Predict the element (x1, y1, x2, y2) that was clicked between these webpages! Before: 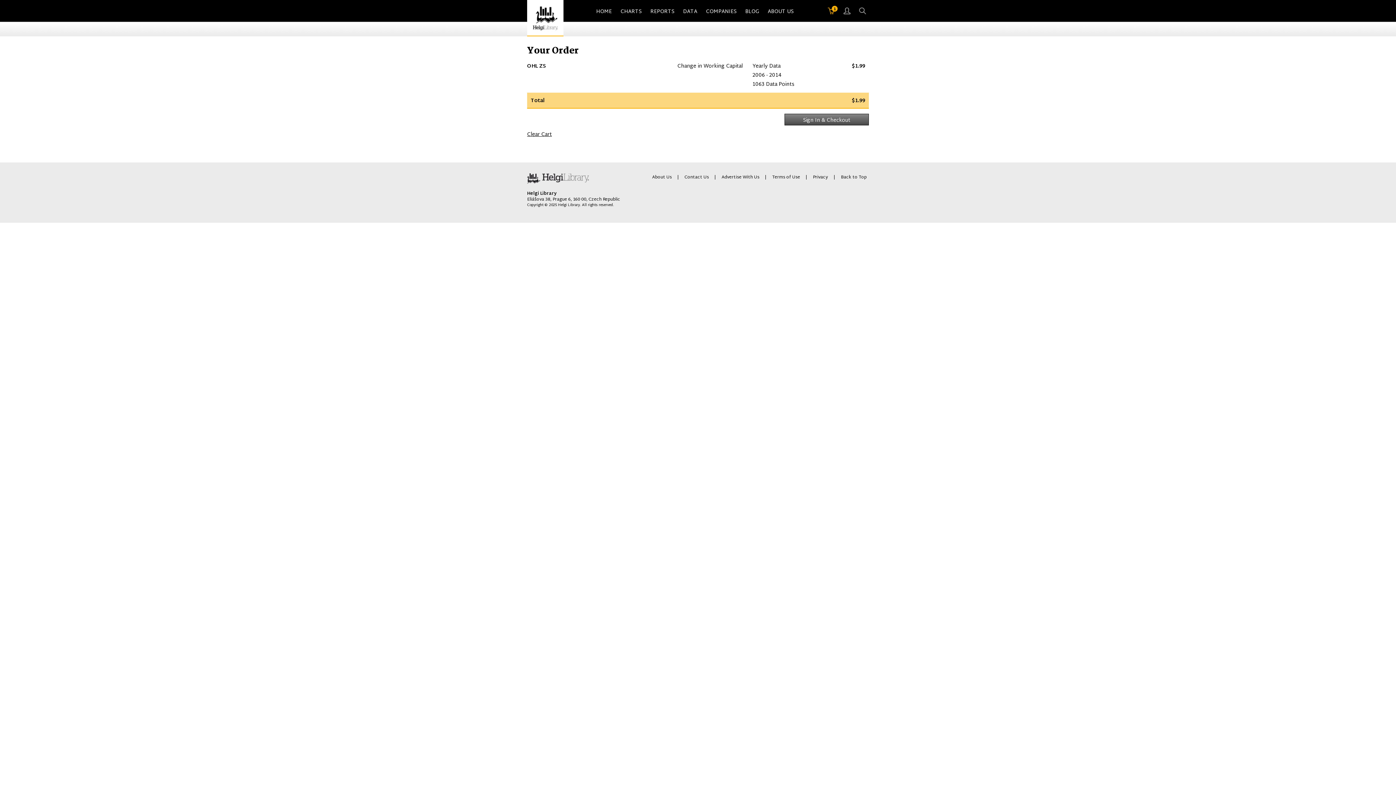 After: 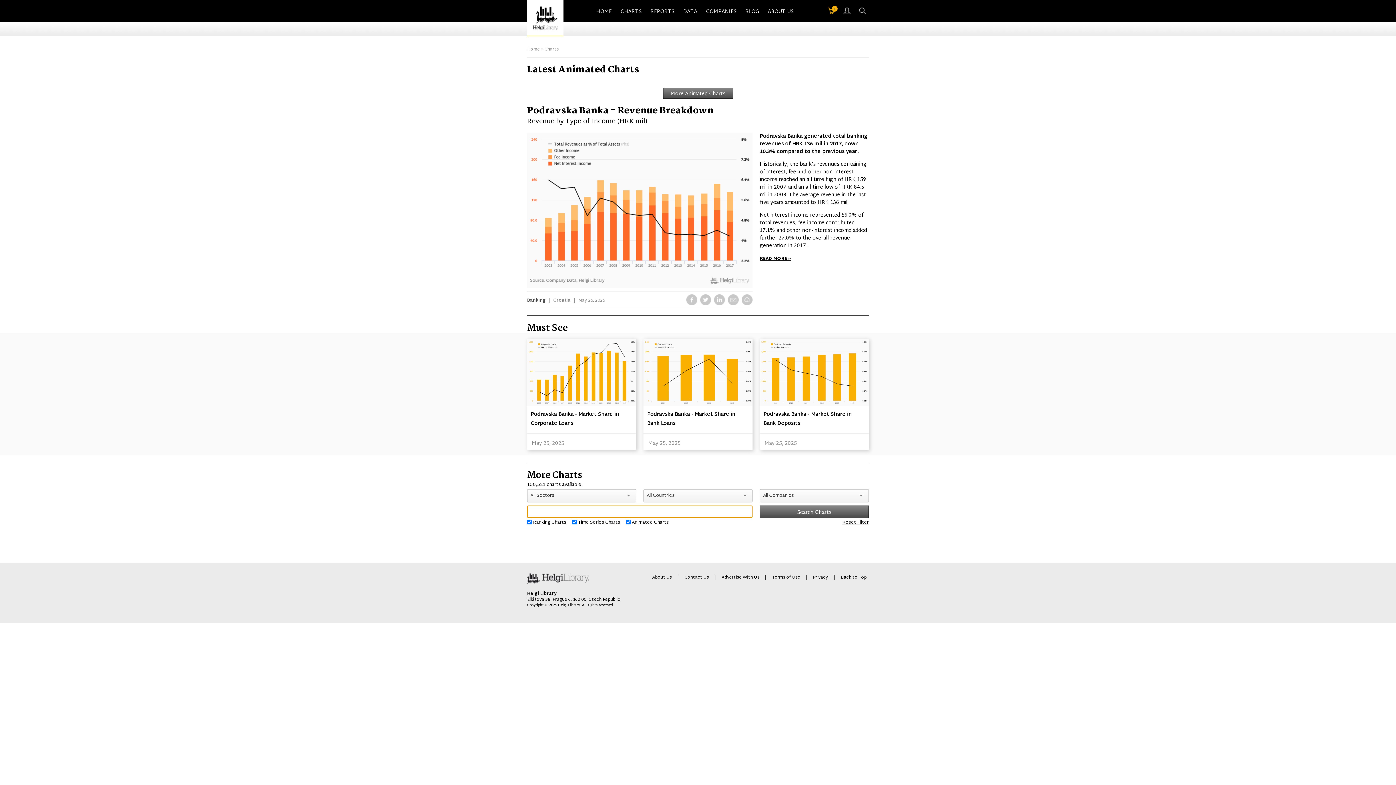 Action: bbox: (620, 7, 641, 21) label: CHARTS